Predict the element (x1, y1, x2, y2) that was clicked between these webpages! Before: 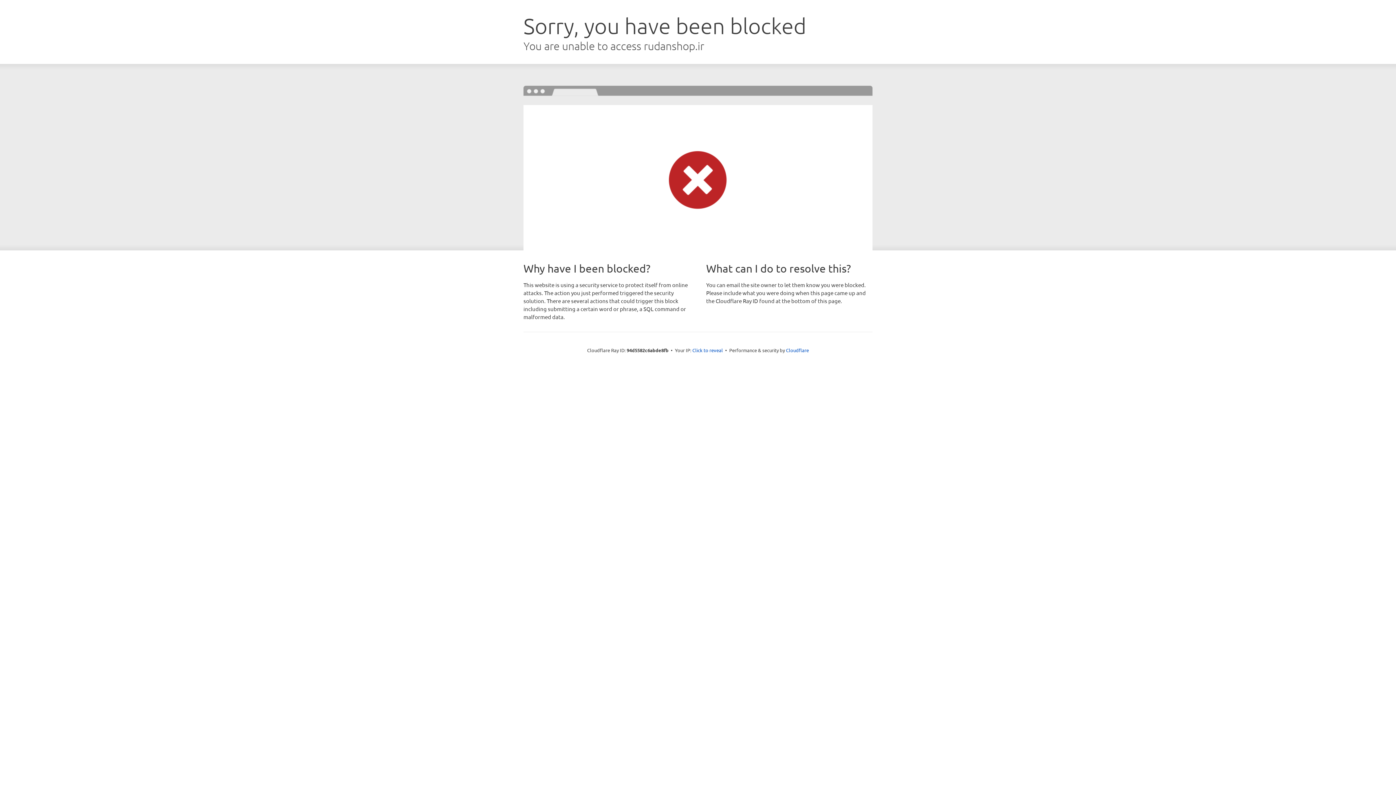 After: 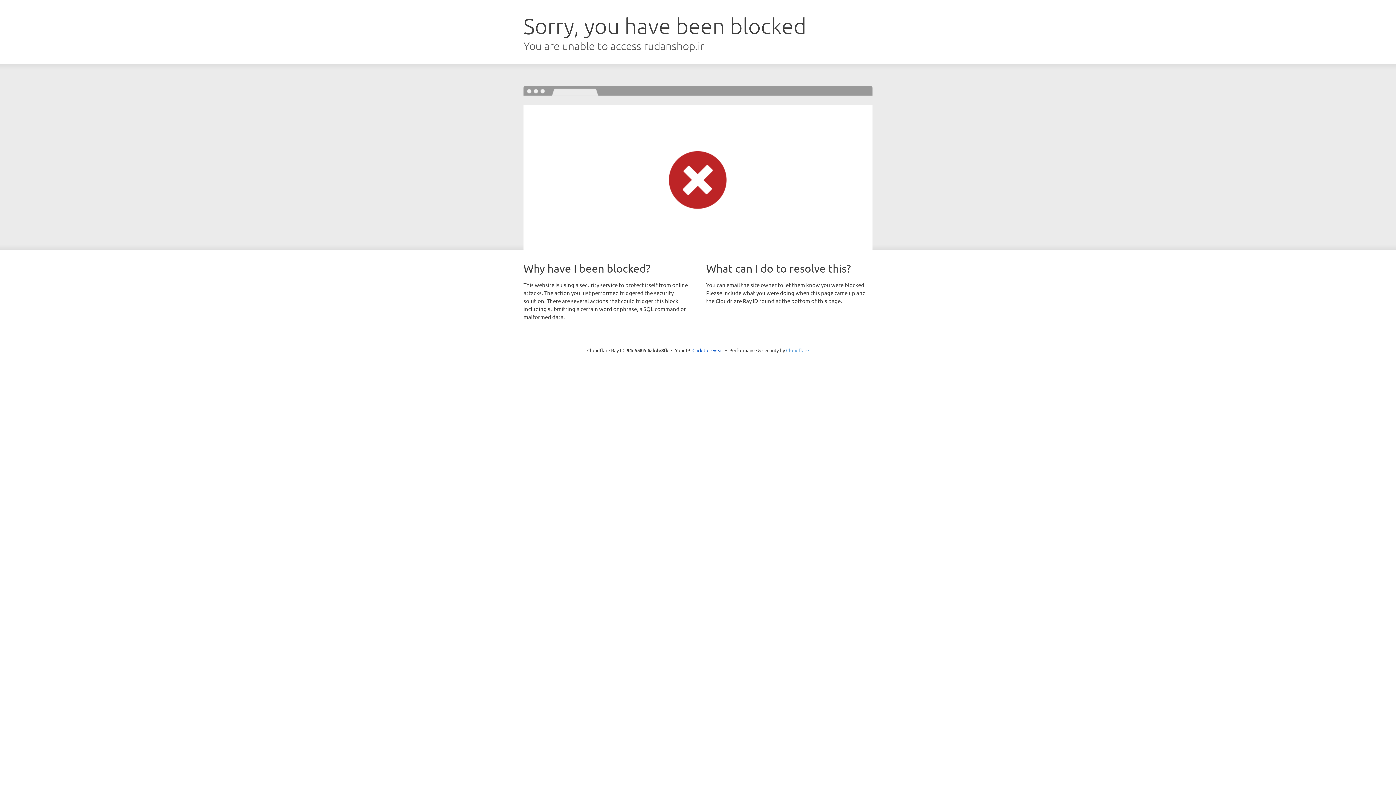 Action: bbox: (786, 347, 809, 353) label: Cloudflare